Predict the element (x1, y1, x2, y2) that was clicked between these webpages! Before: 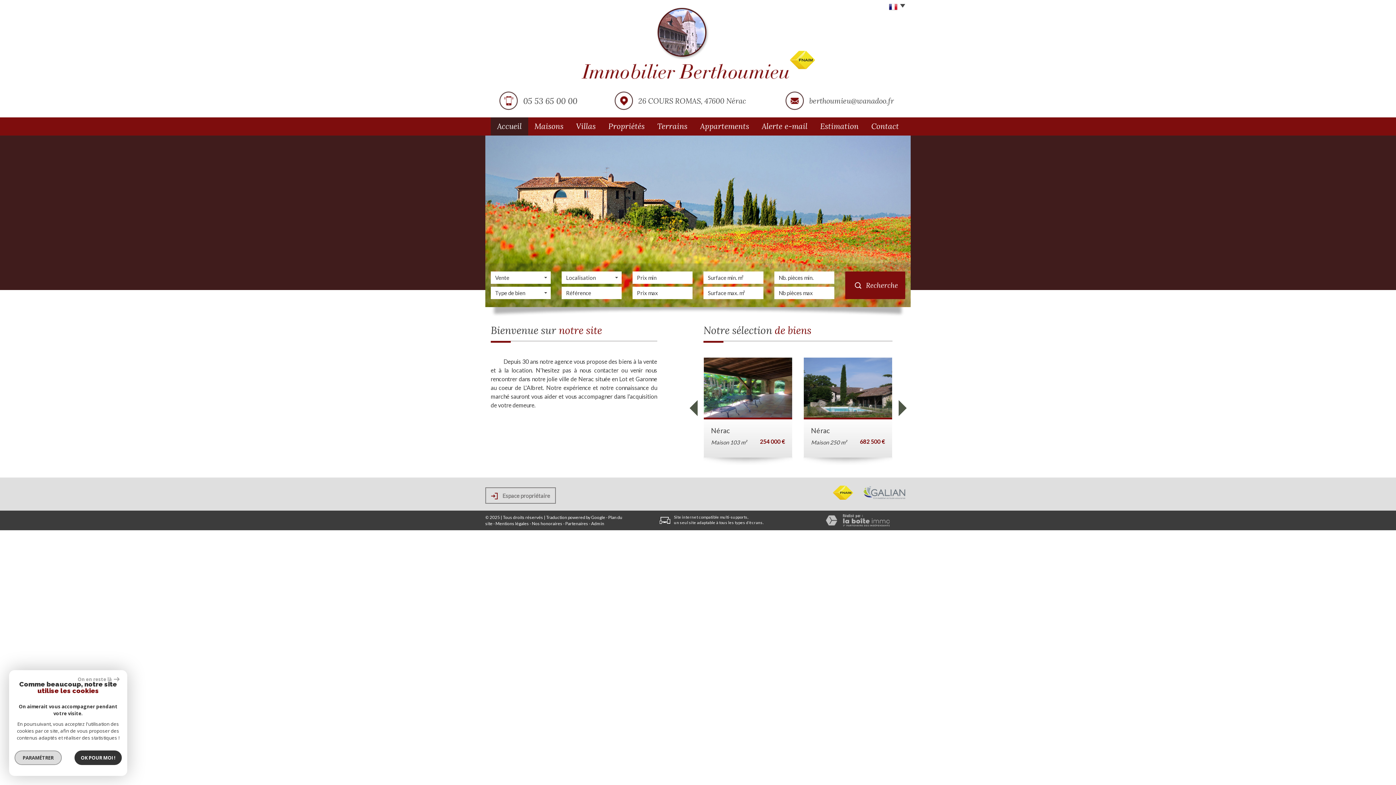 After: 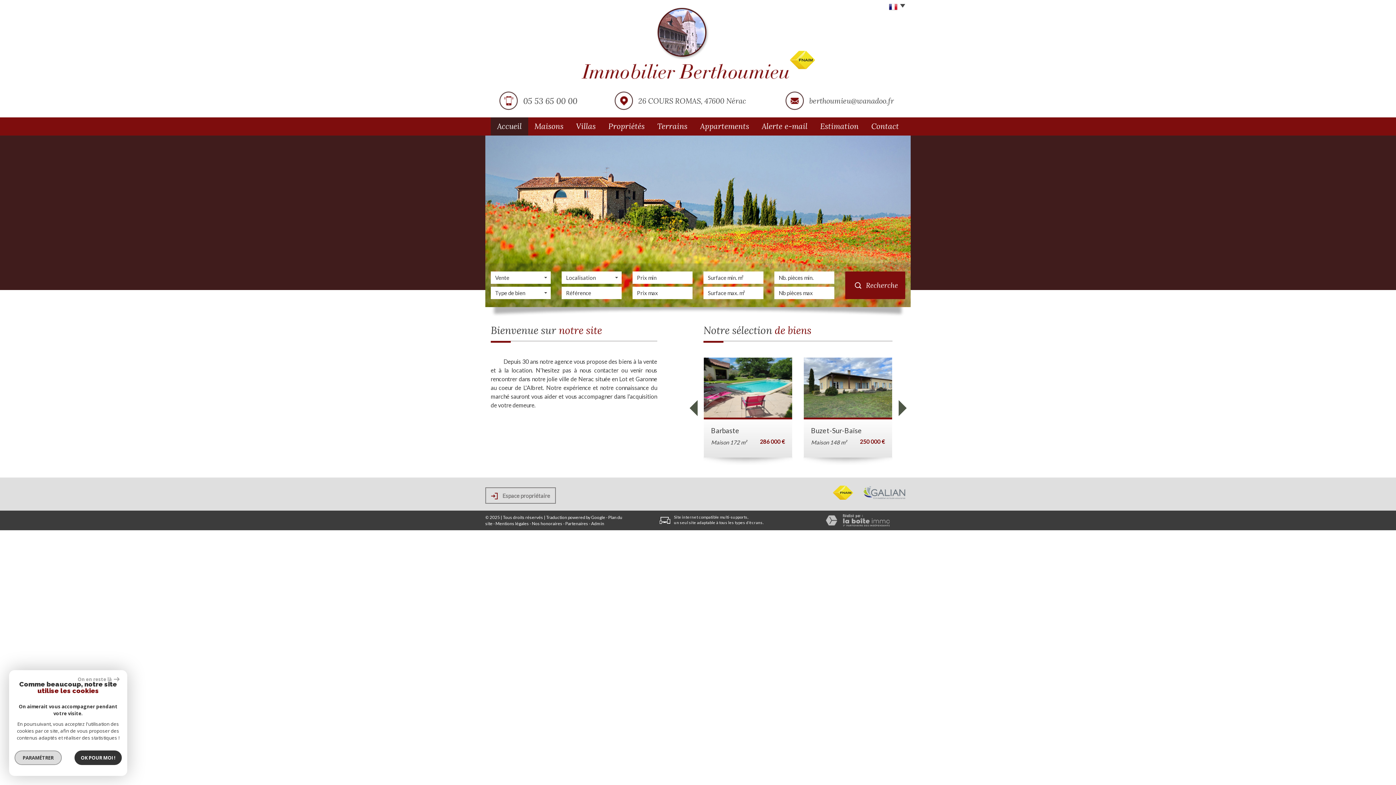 Action: bbox: (490, 14, 905, 78)